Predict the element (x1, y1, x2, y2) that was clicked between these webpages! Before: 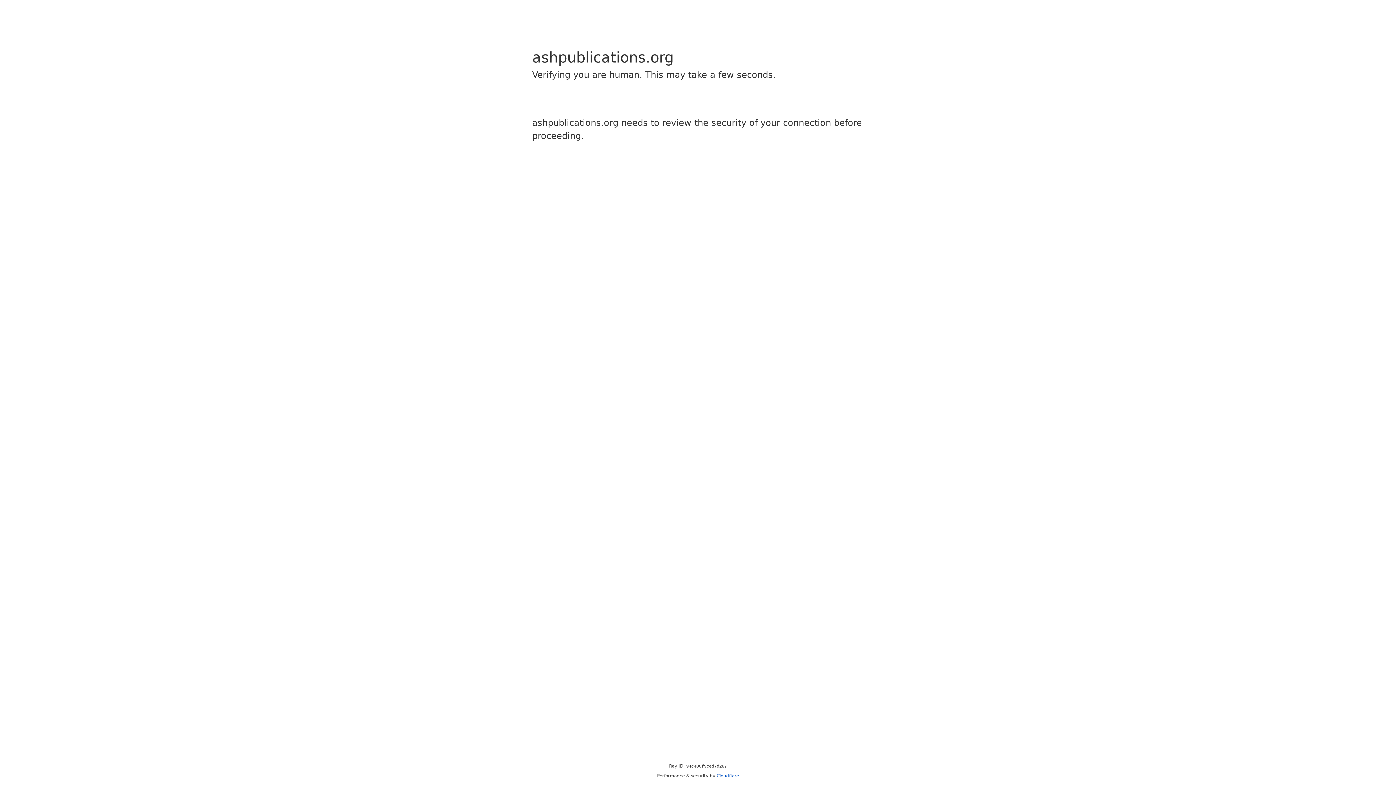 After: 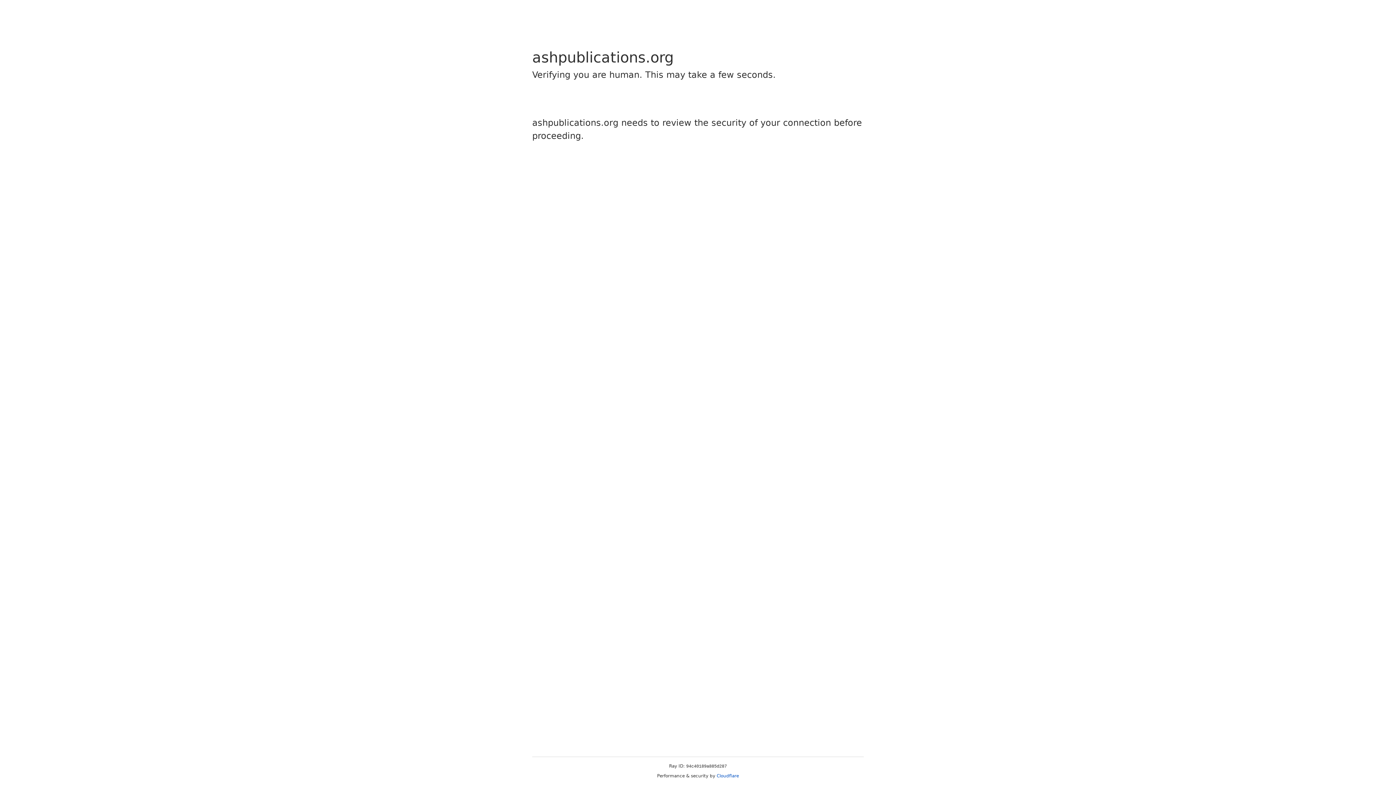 Action: label: Cloudflare bbox: (716, 773, 739, 778)